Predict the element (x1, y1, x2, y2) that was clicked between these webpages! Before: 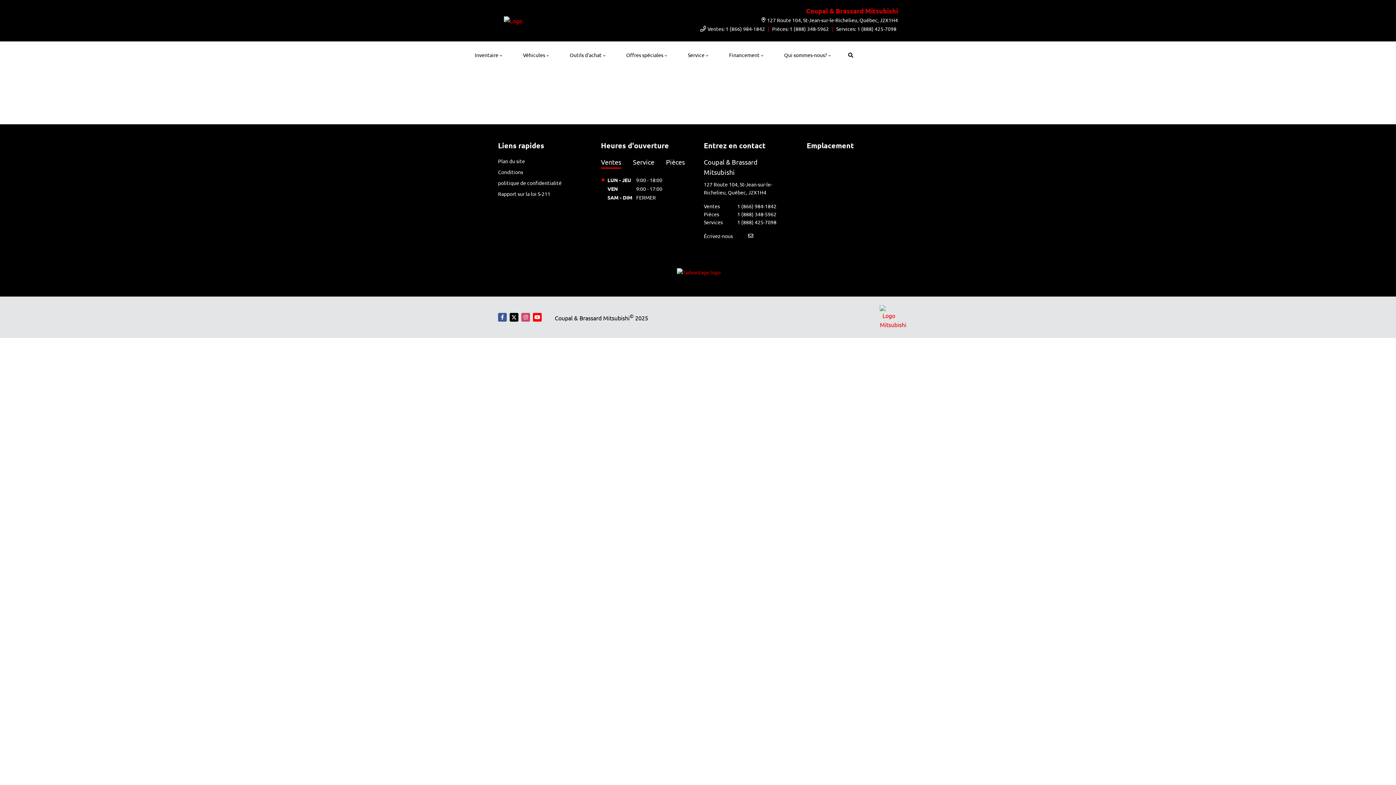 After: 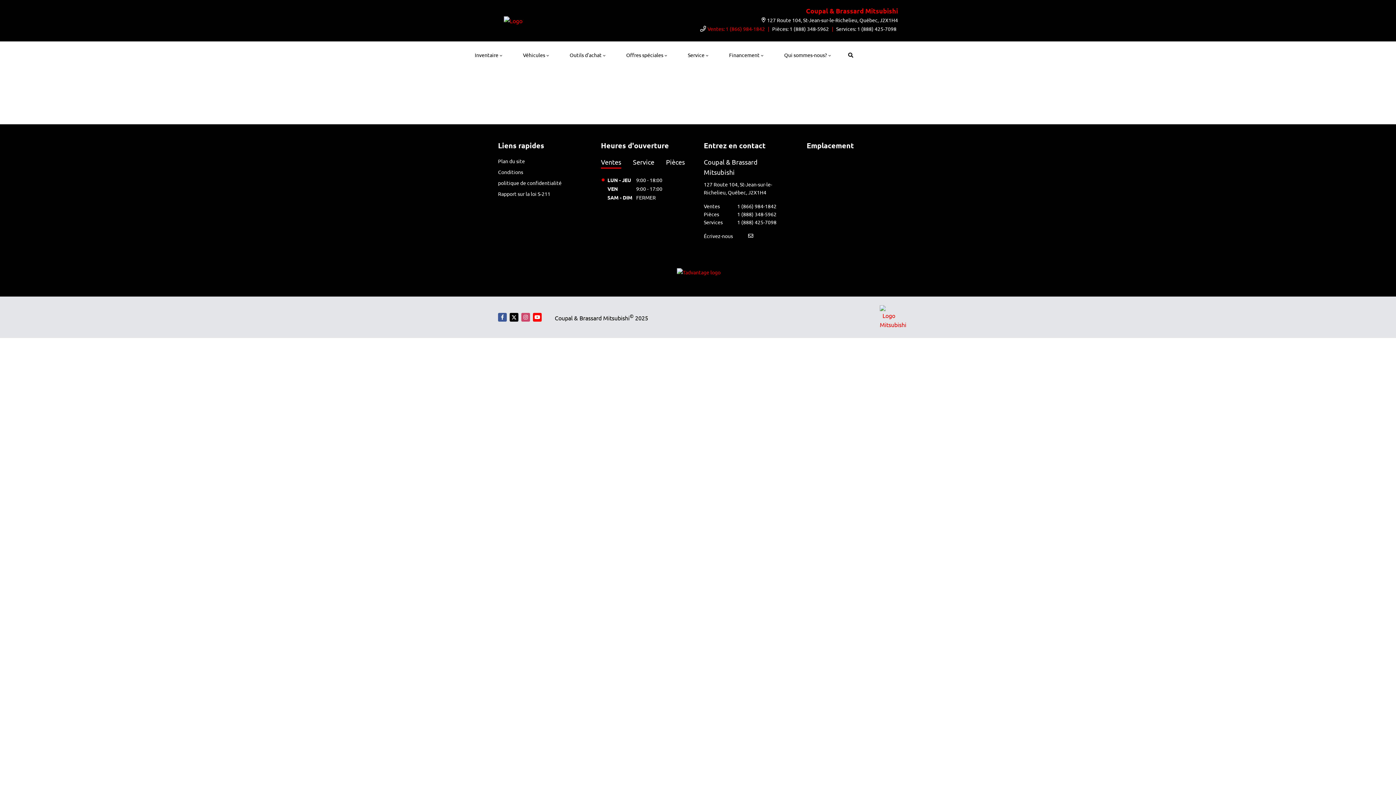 Action: bbox: (707, 24, 765, 32) label: Ventes: 1 (866) 984-1842